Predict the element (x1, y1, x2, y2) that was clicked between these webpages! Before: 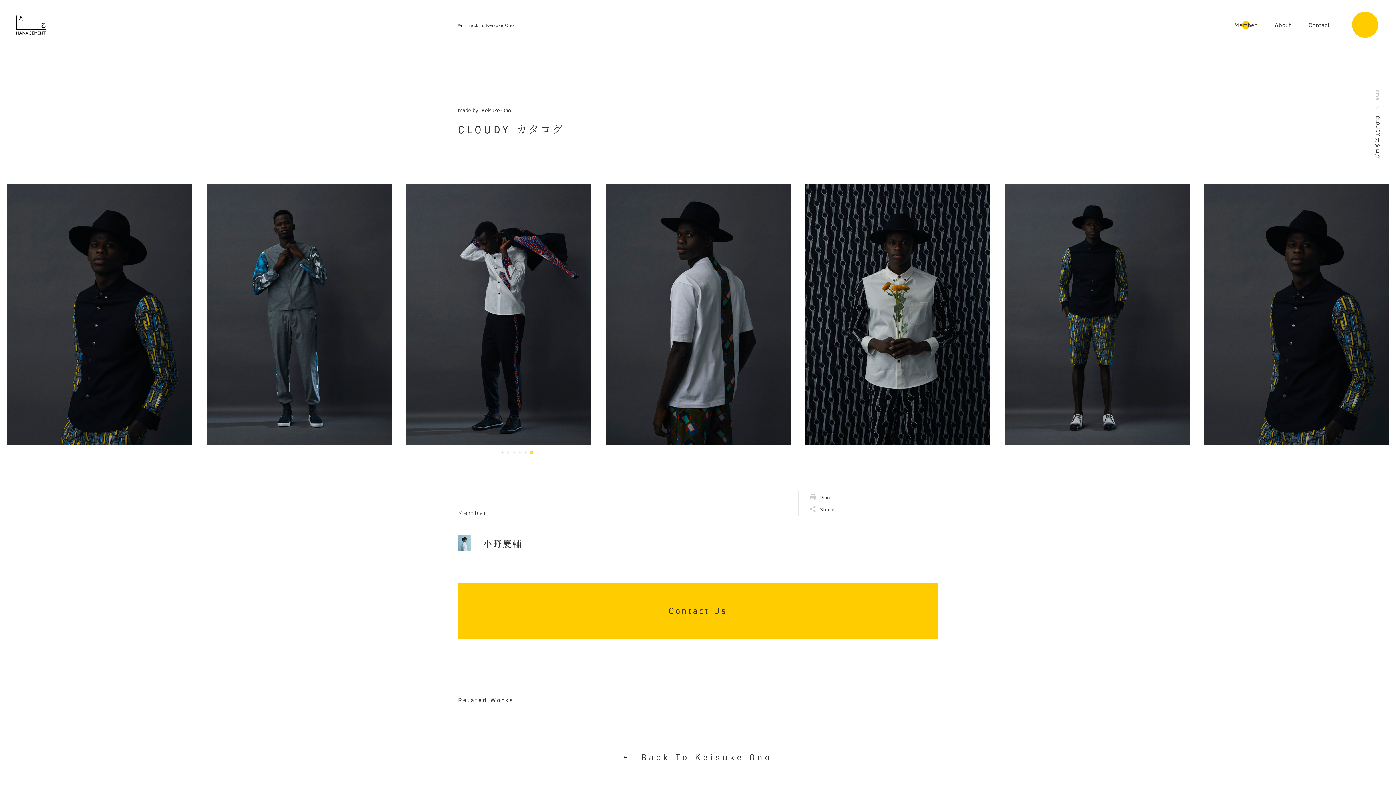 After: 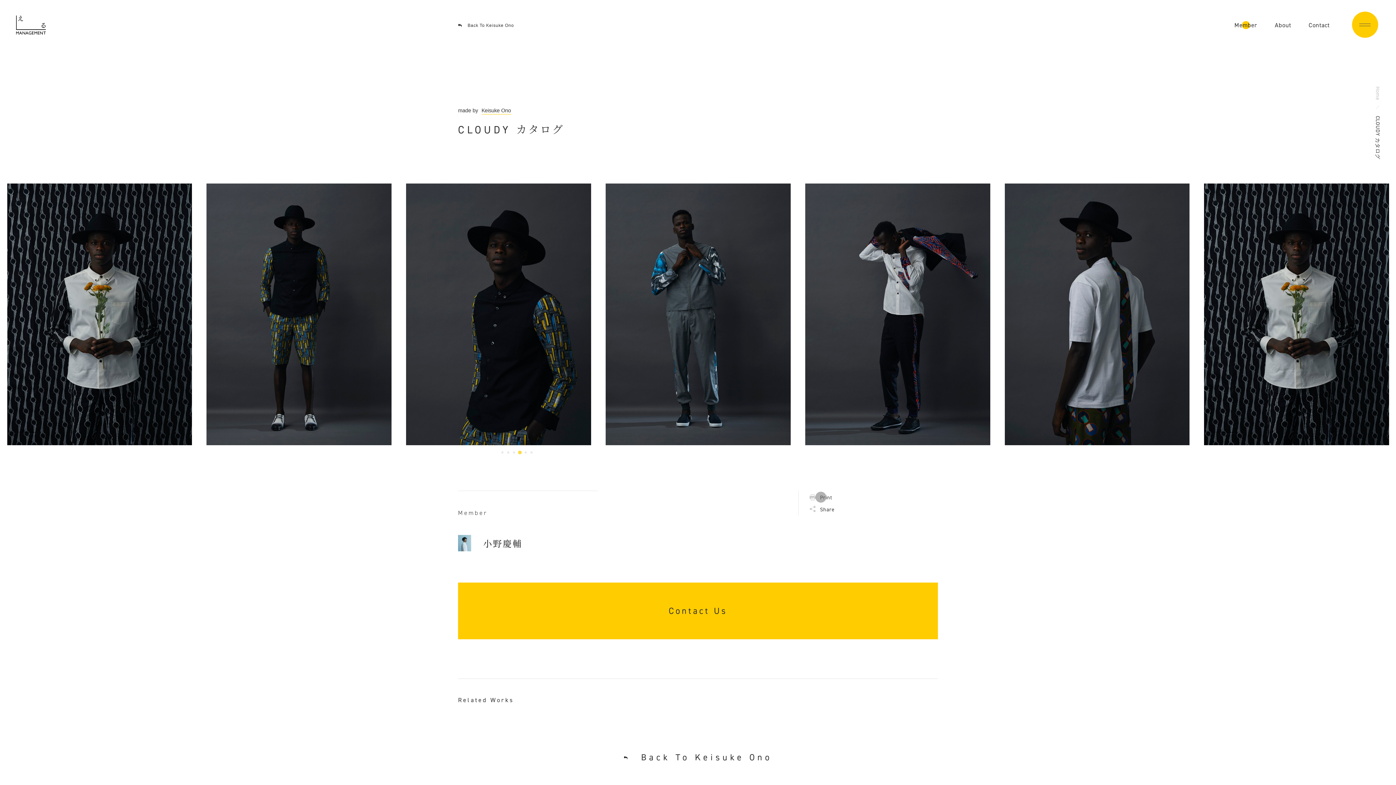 Action: label: Print bbox: (809, 492, 832, 502)